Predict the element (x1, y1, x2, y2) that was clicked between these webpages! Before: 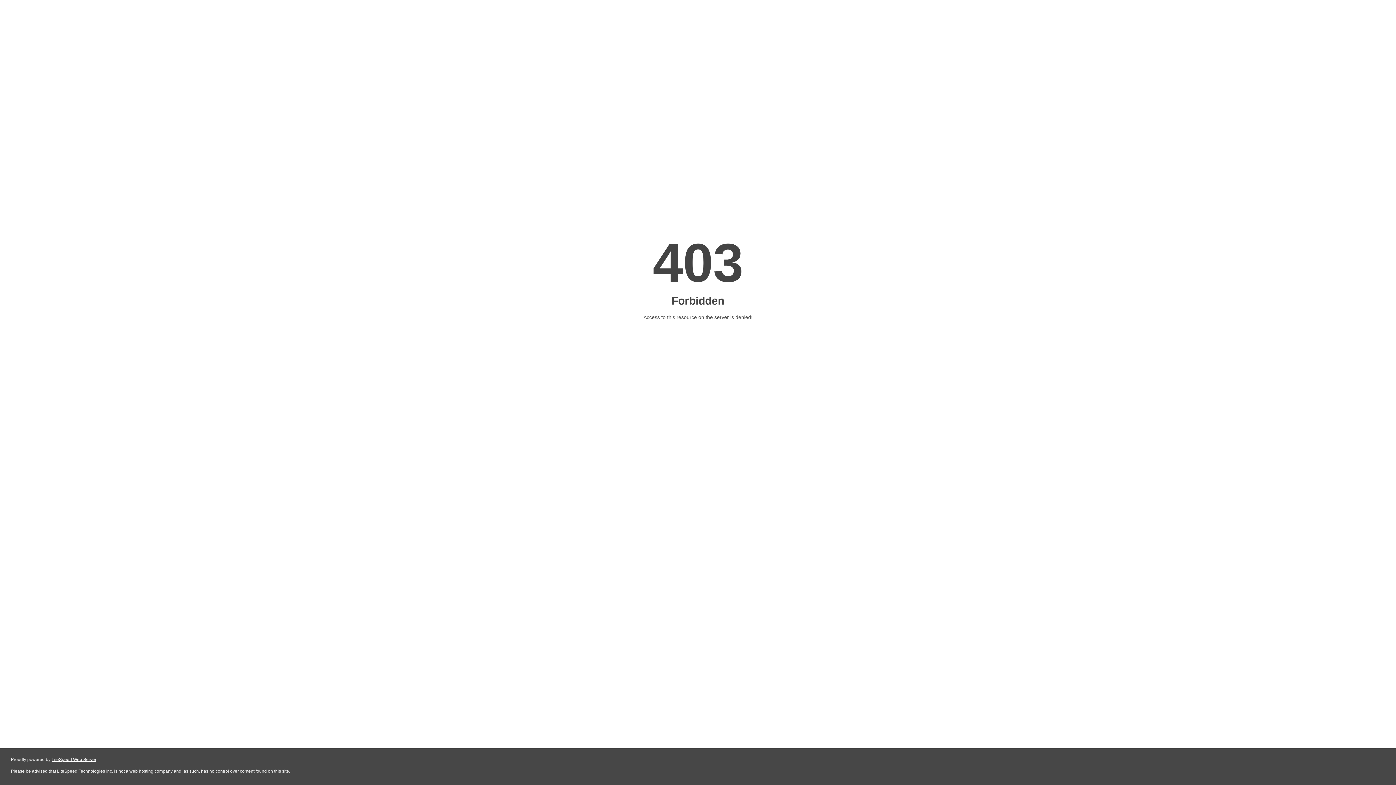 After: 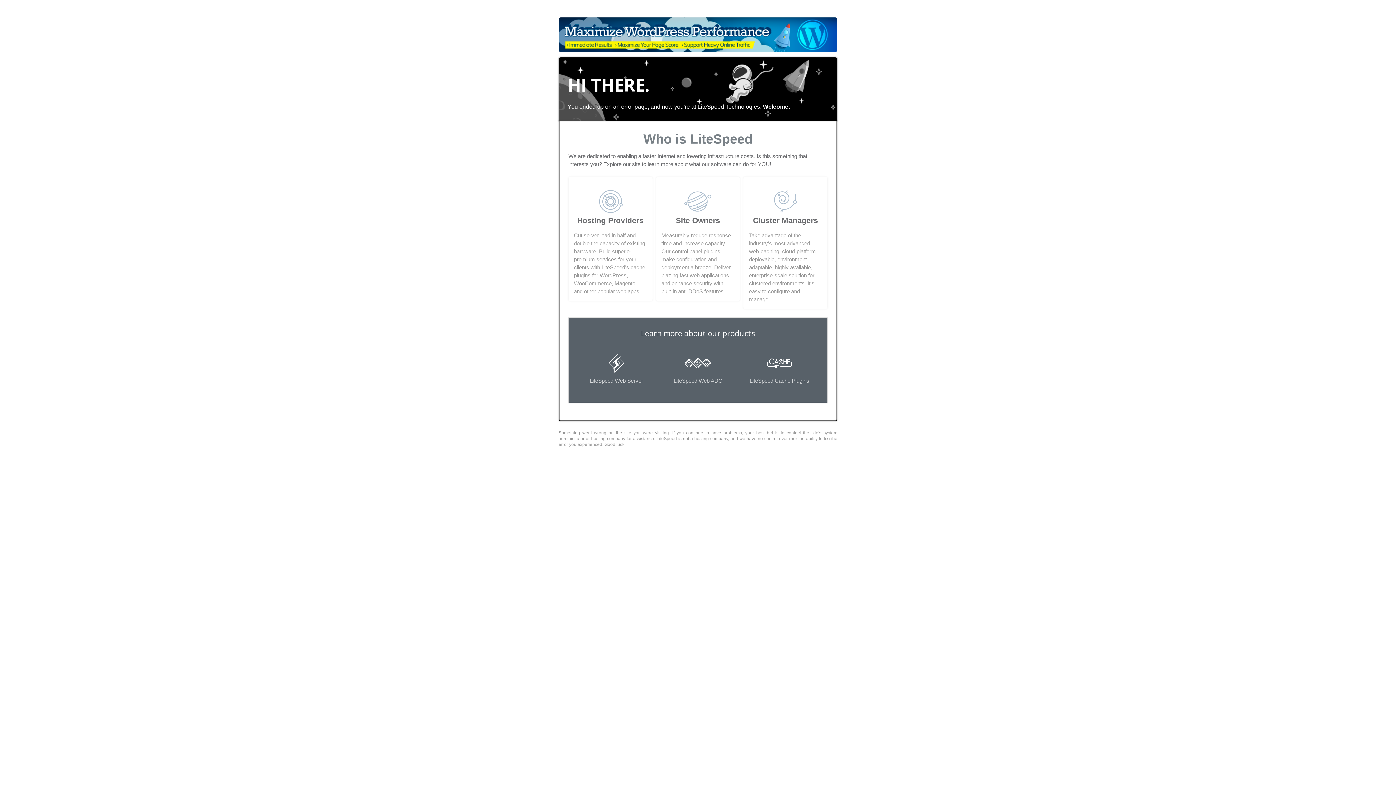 Action: label: LiteSpeed Web Server bbox: (51, 757, 96, 762)